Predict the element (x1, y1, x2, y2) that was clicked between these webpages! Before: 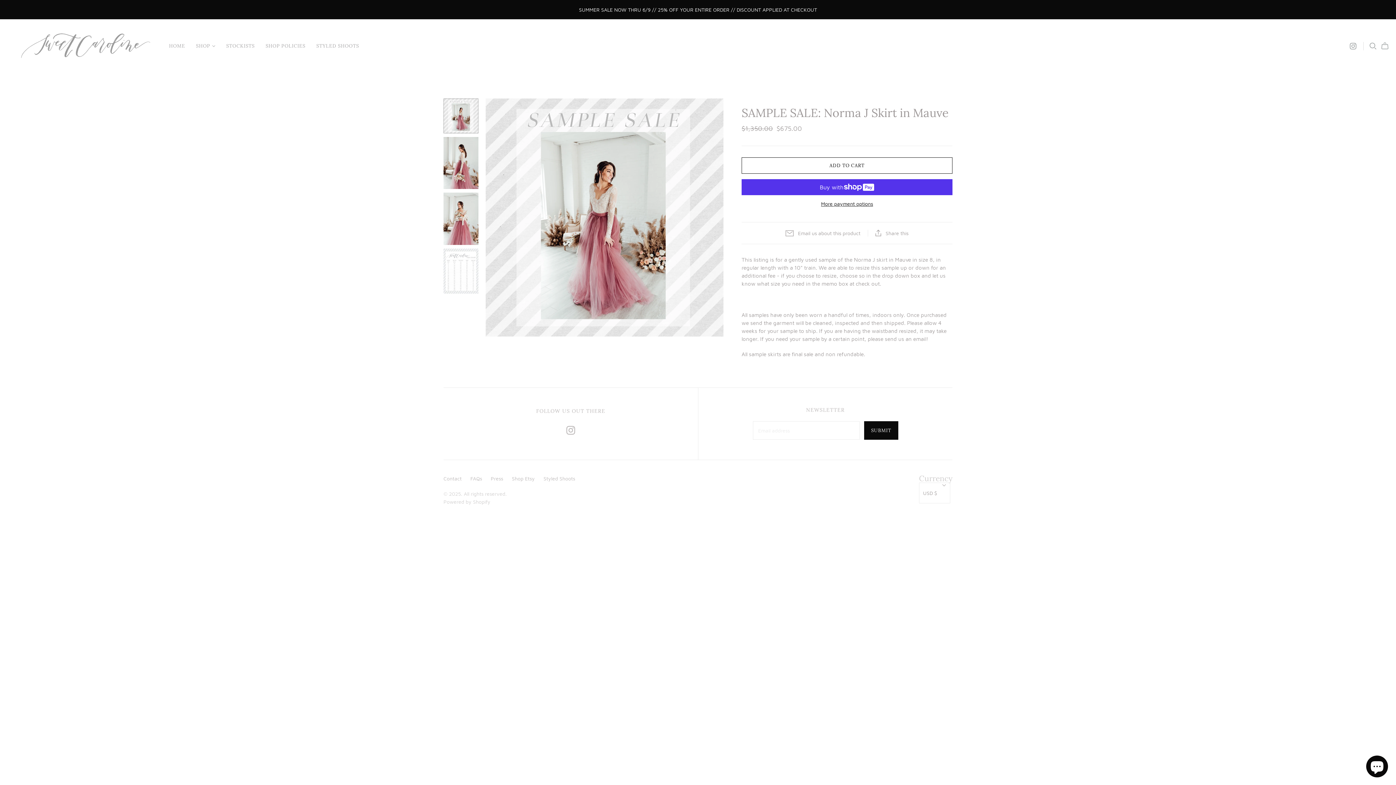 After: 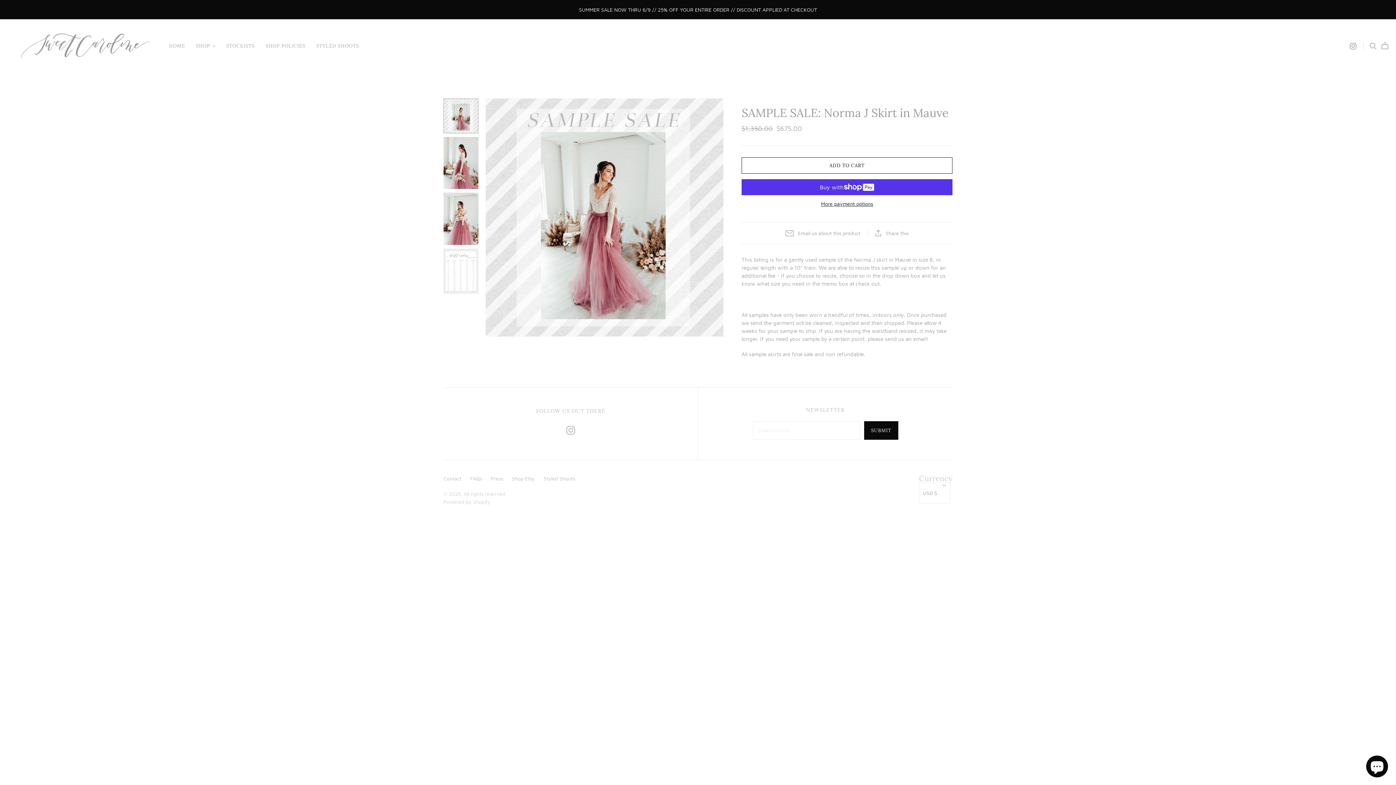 Action: label: SUMMER SALE NOW THRU 6/9 // 25% OFF YOUR ENTIRE ORDER // DISCOUNT APPLIED AT CHECKOUT bbox: (0, 0, 1396, 19)